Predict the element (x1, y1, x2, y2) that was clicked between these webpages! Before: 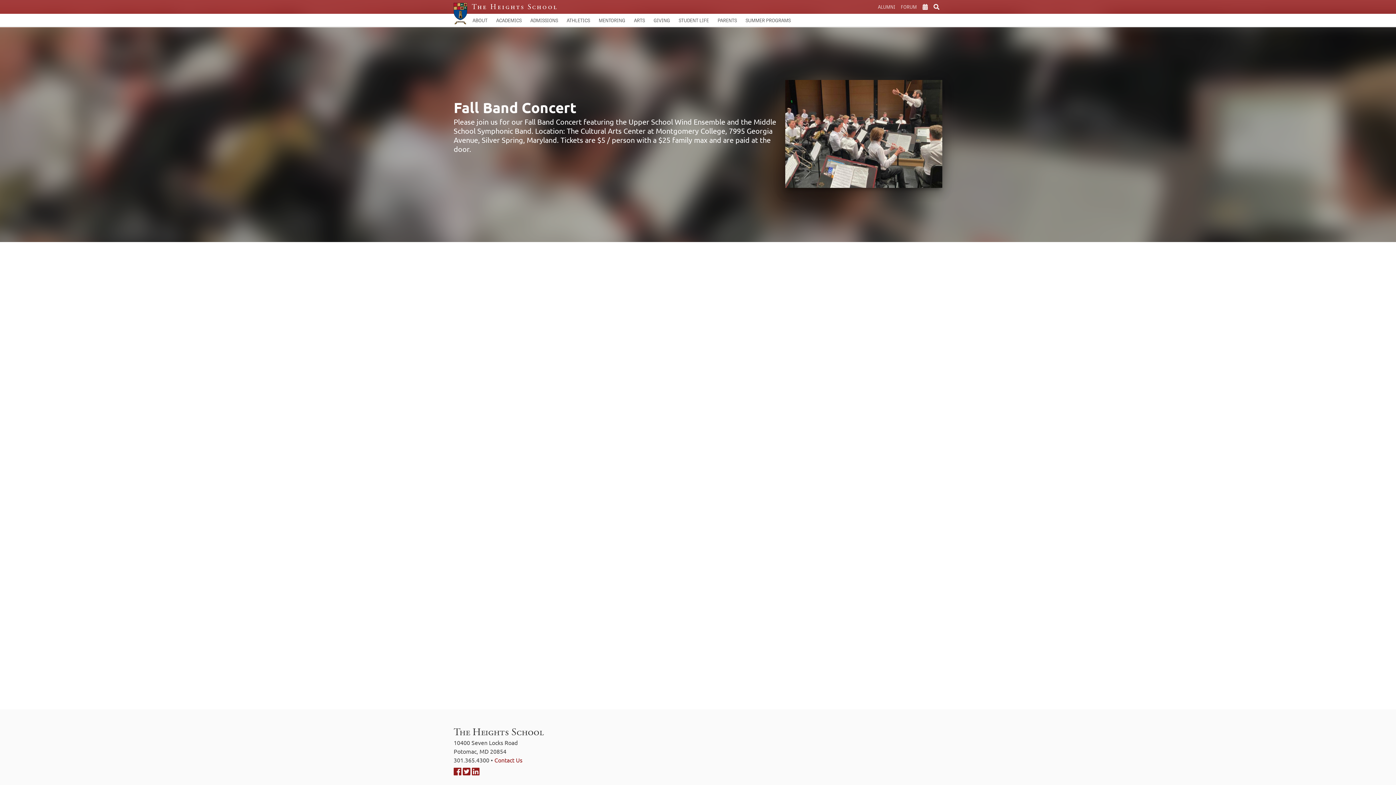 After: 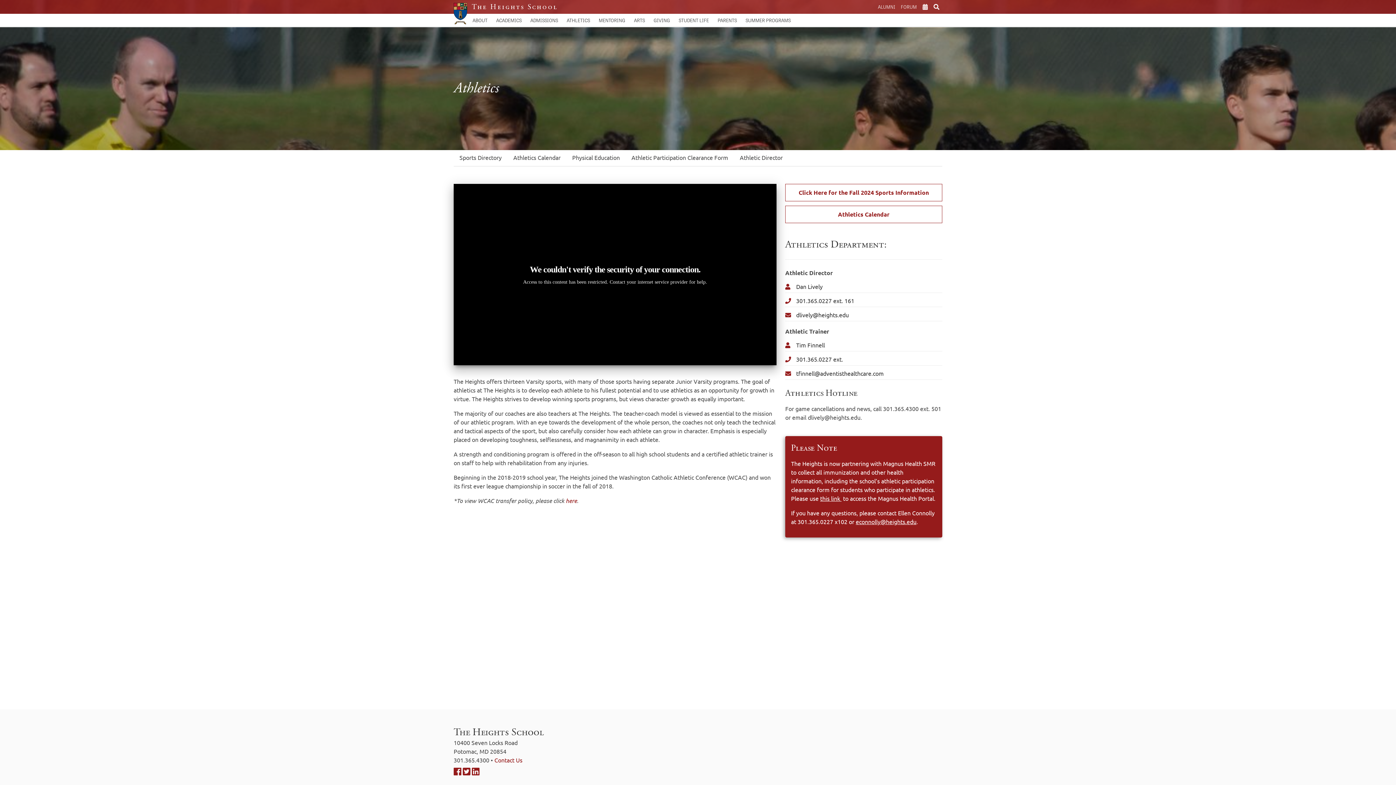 Action: label: ATHLETICS bbox: (562, 13, 594, 26)